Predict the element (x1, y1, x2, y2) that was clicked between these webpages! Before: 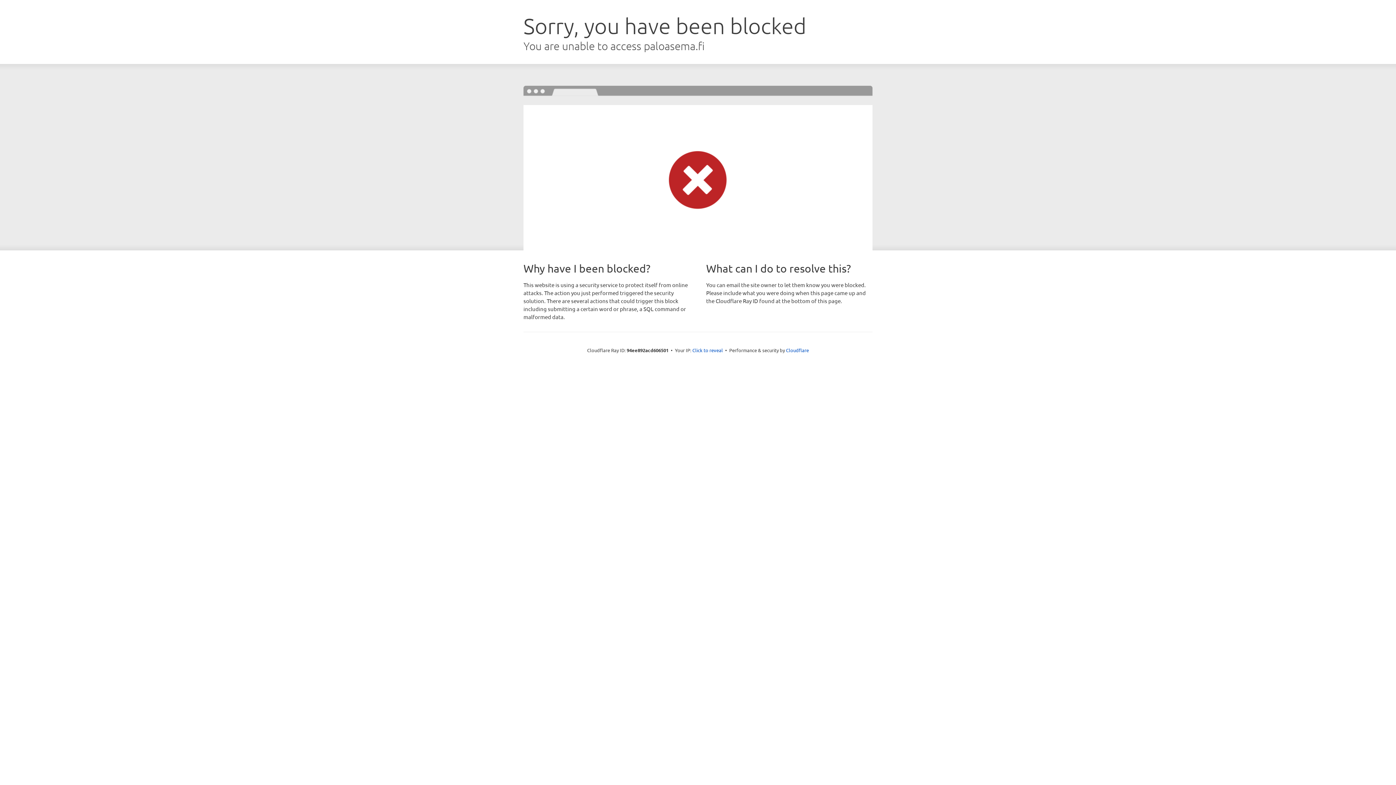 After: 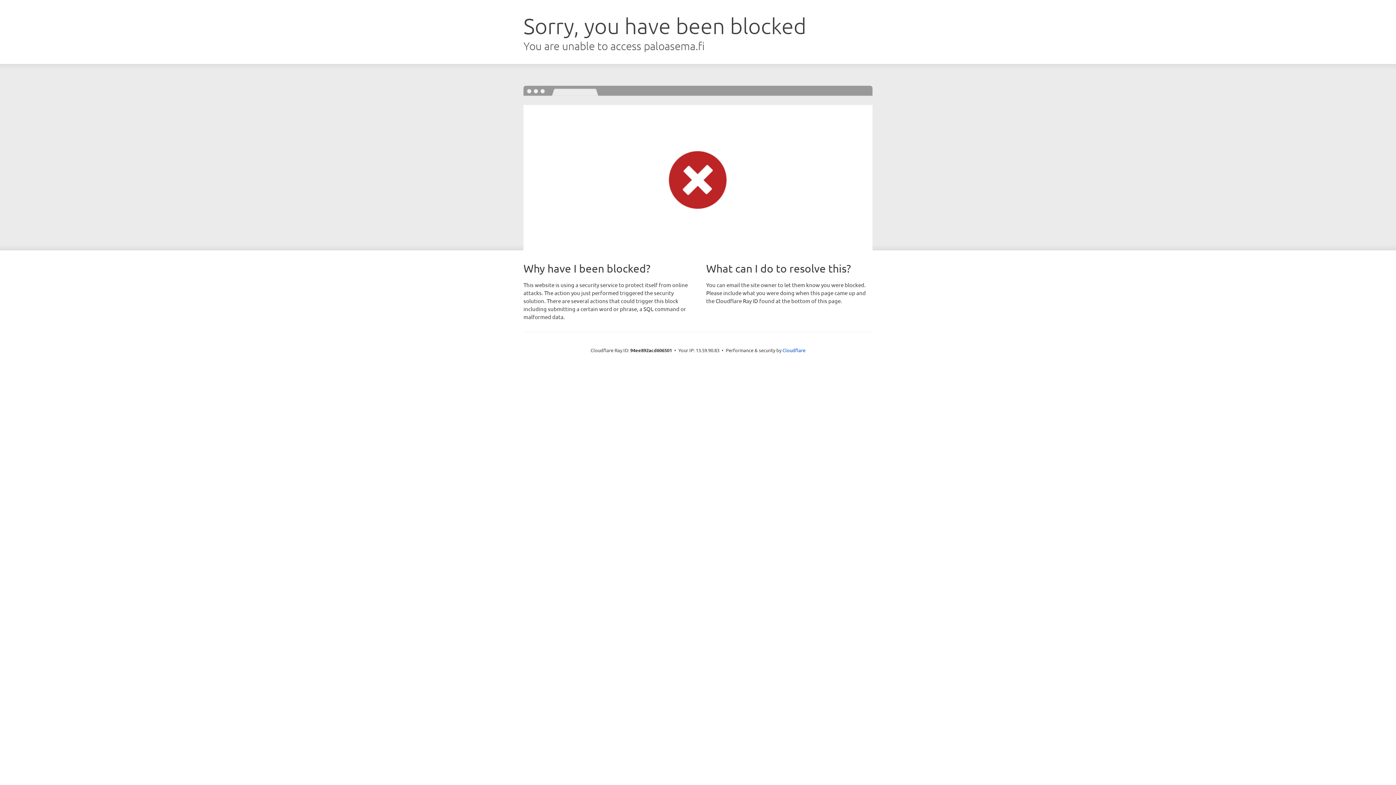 Action: bbox: (692, 346, 723, 353) label: Click to reveal